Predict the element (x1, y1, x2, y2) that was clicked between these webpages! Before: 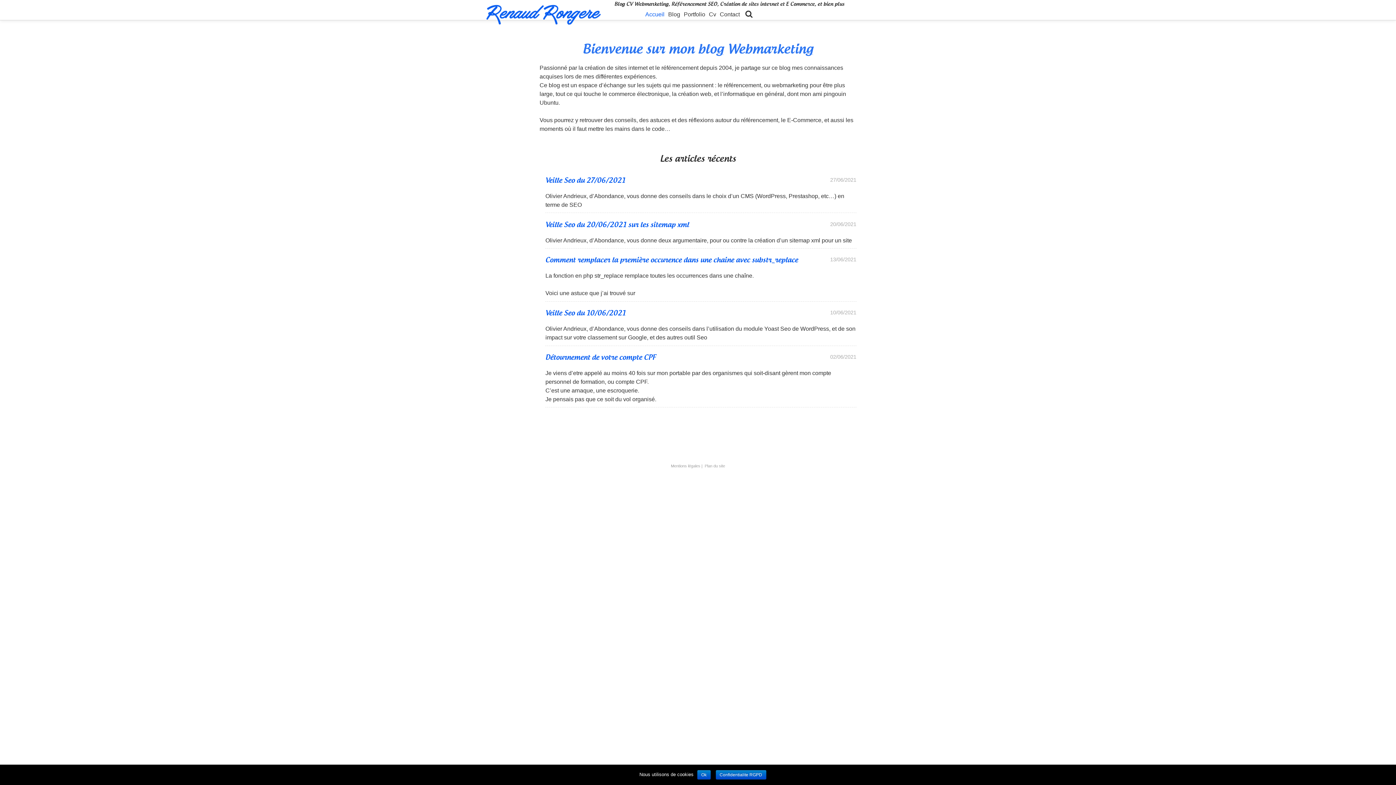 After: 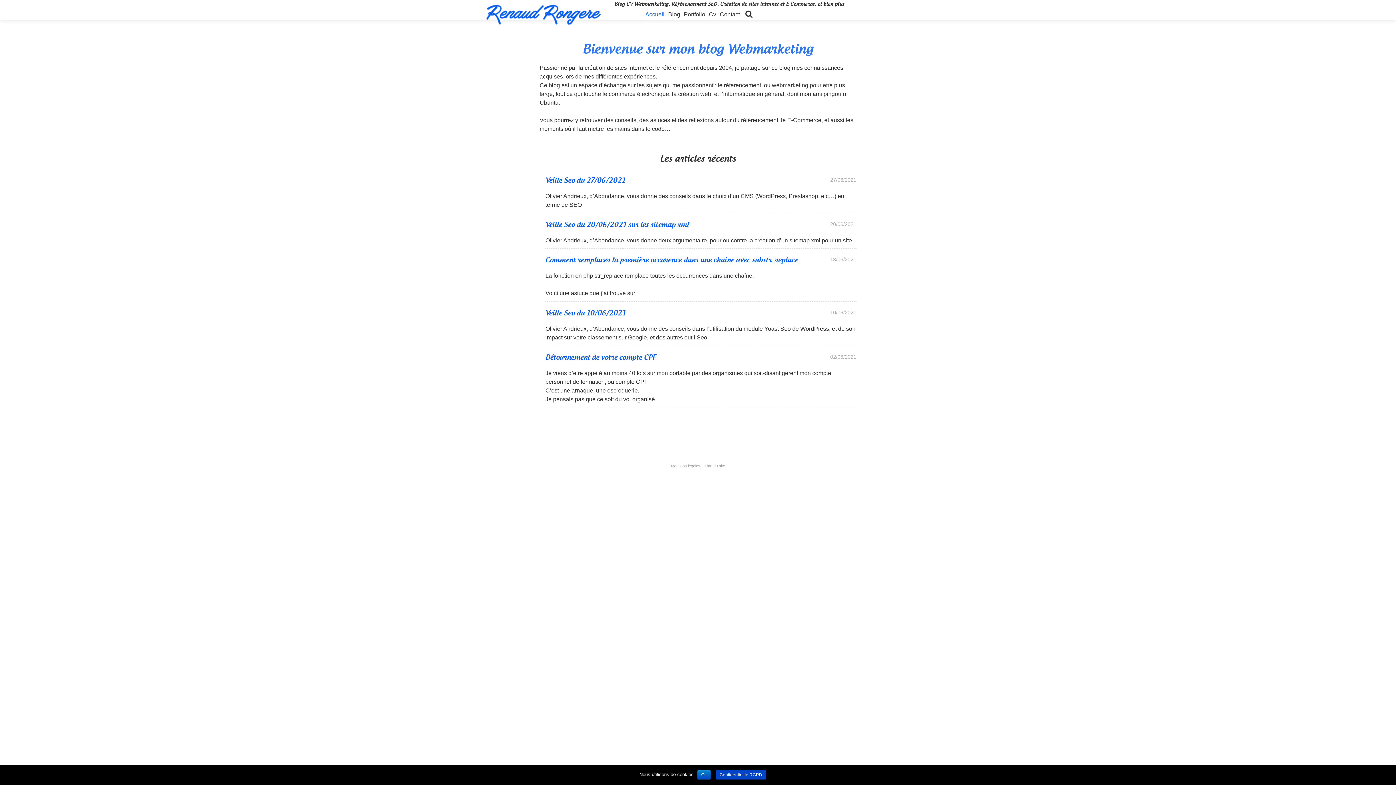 Action: label: Confidentialite RGPD bbox: (715, 770, 766, 780)